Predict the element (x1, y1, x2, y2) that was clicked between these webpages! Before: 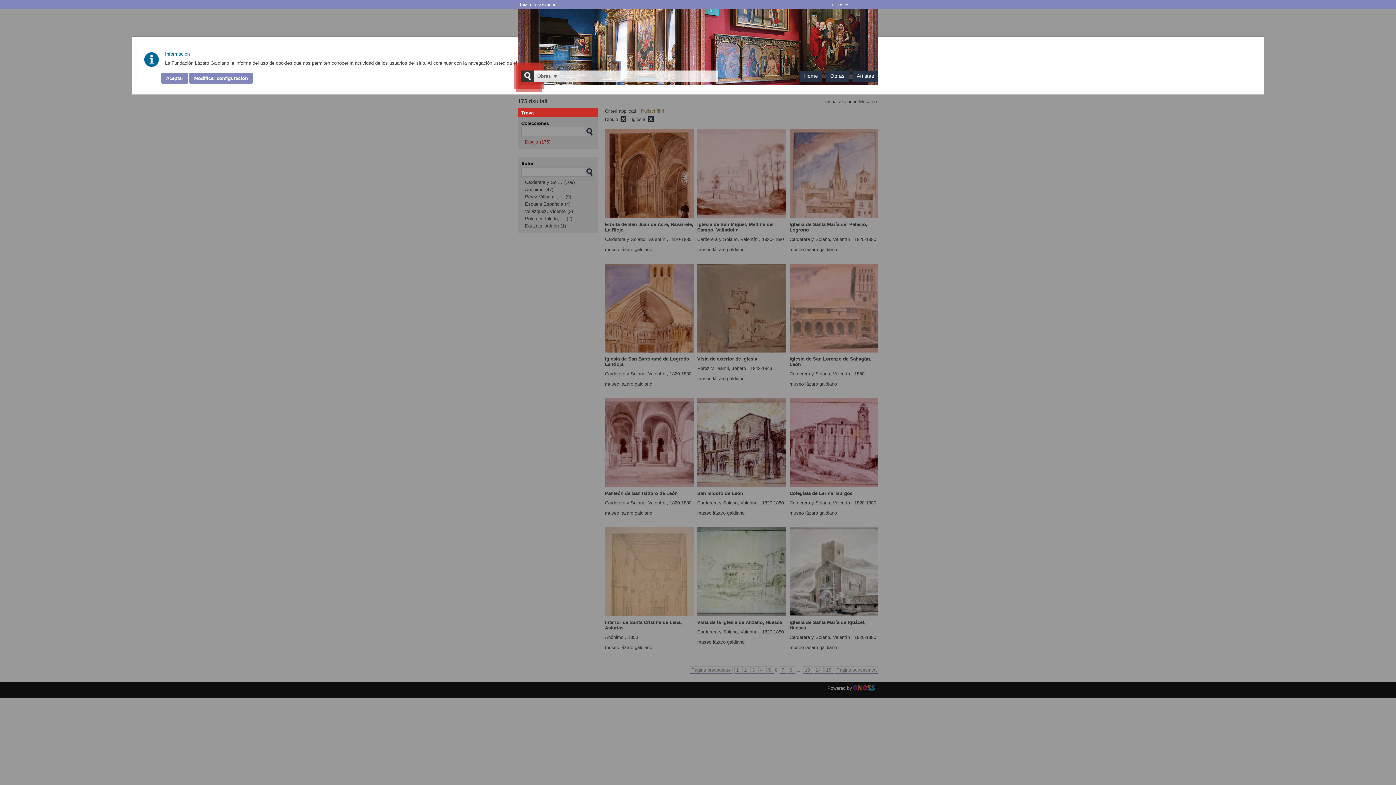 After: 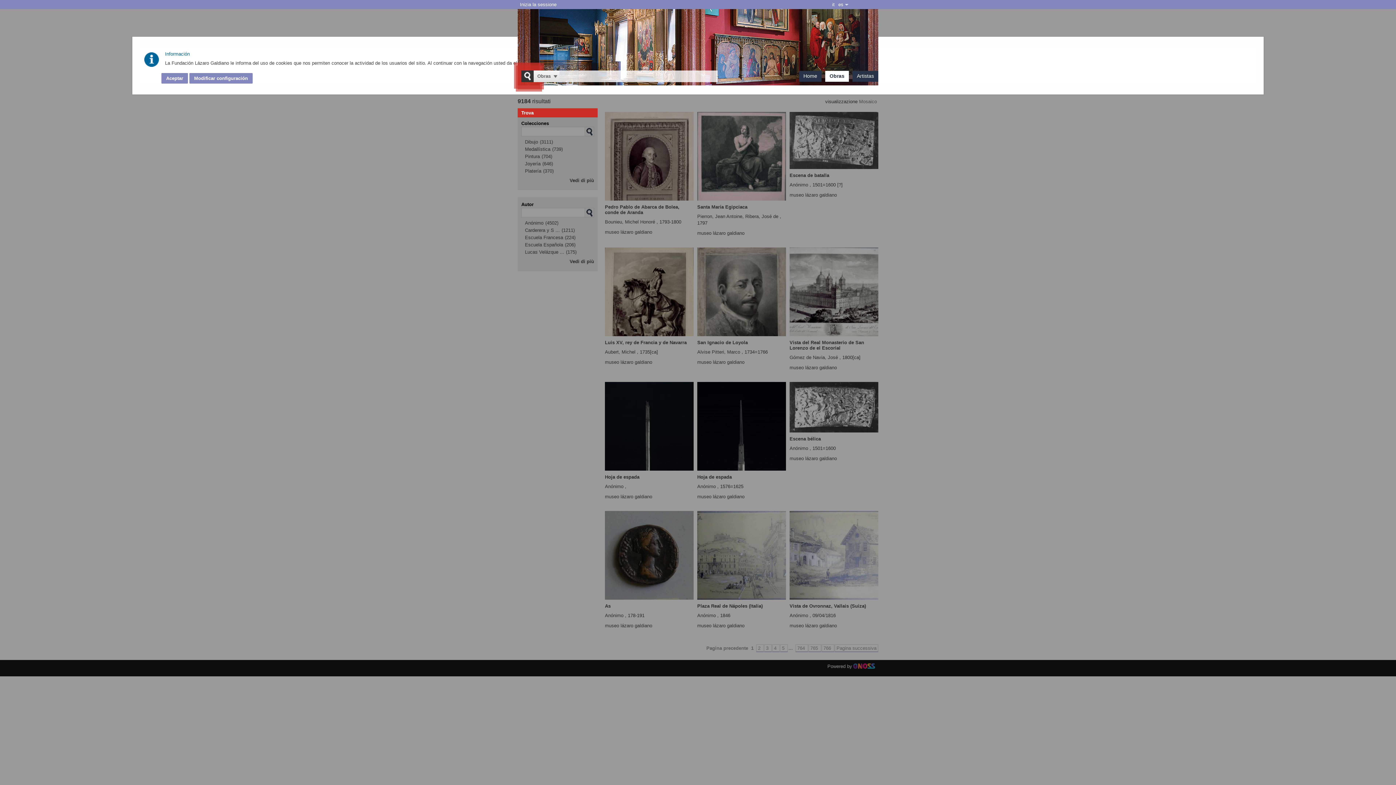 Action: label: Obras bbox: (830, 73, 844, 78)